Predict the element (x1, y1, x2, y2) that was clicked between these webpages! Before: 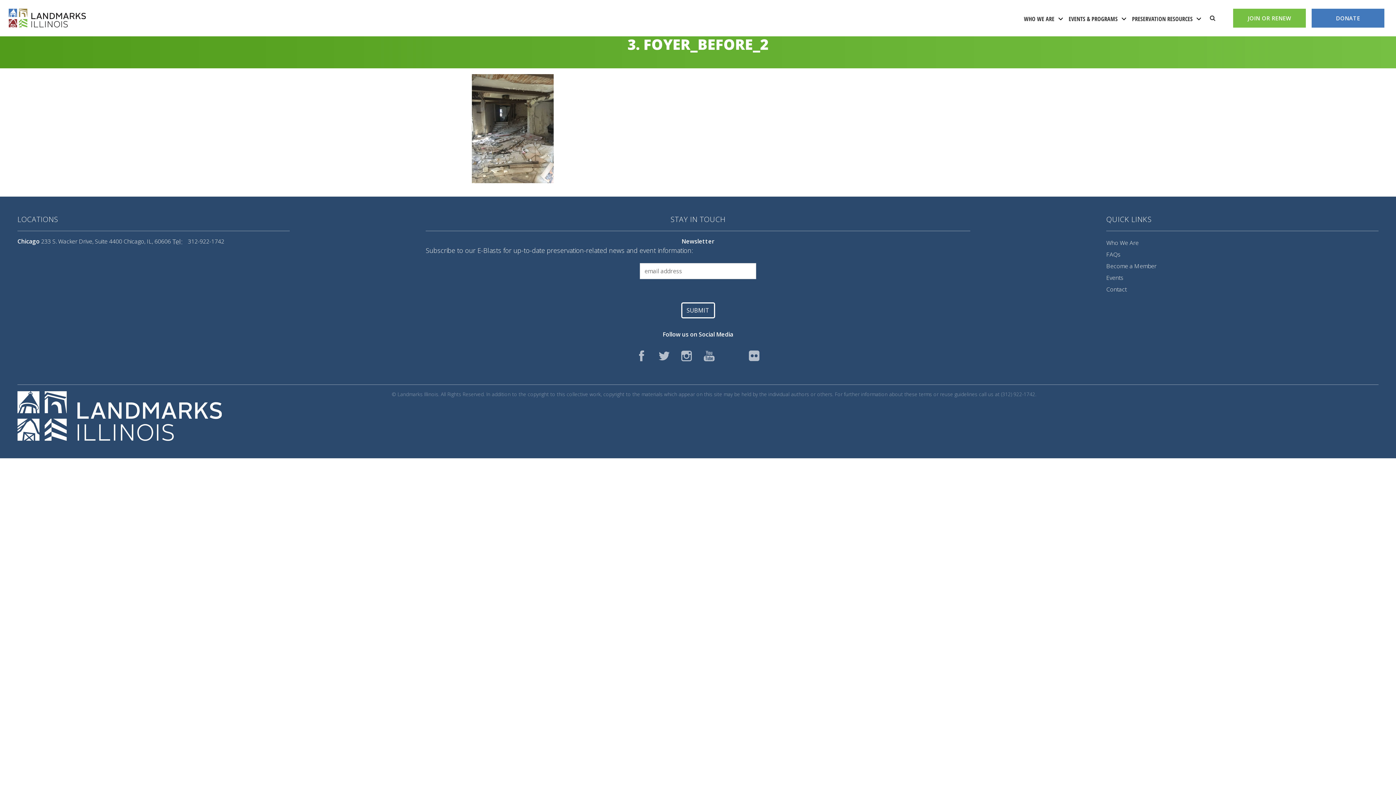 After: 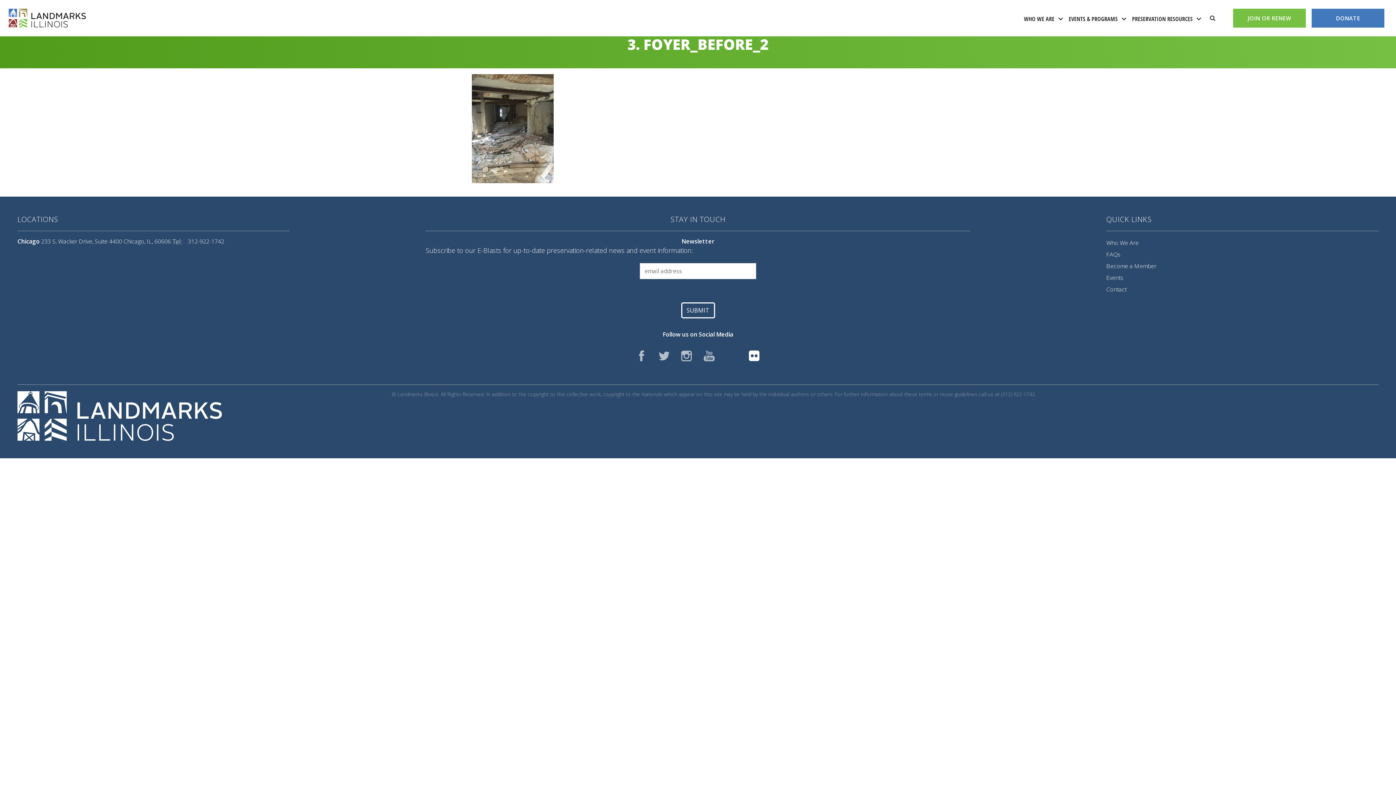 Action: label: flickr bbox: (749, 350, 760, 361)